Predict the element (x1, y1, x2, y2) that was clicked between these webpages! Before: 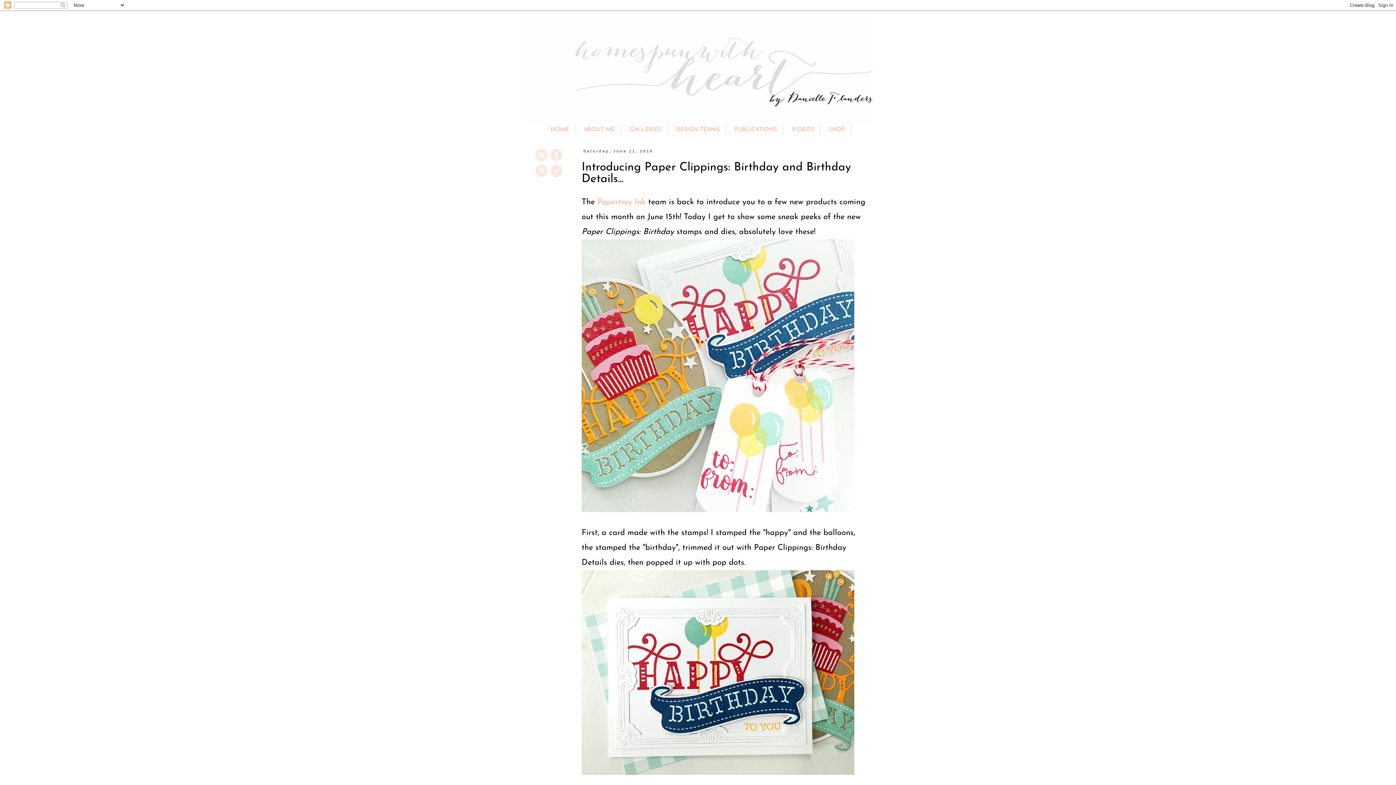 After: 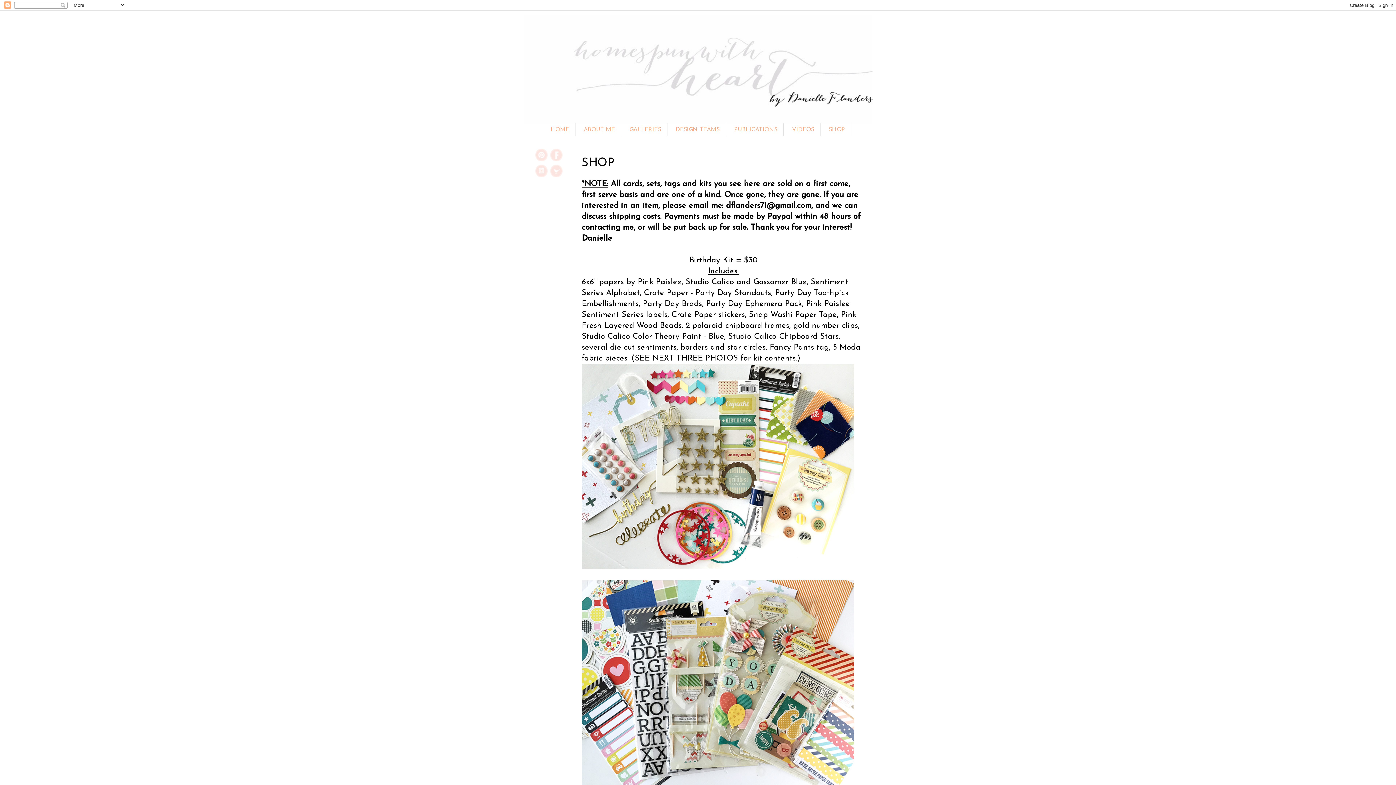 Action: label: SHOP bbox: (822, 123, 851, 136)